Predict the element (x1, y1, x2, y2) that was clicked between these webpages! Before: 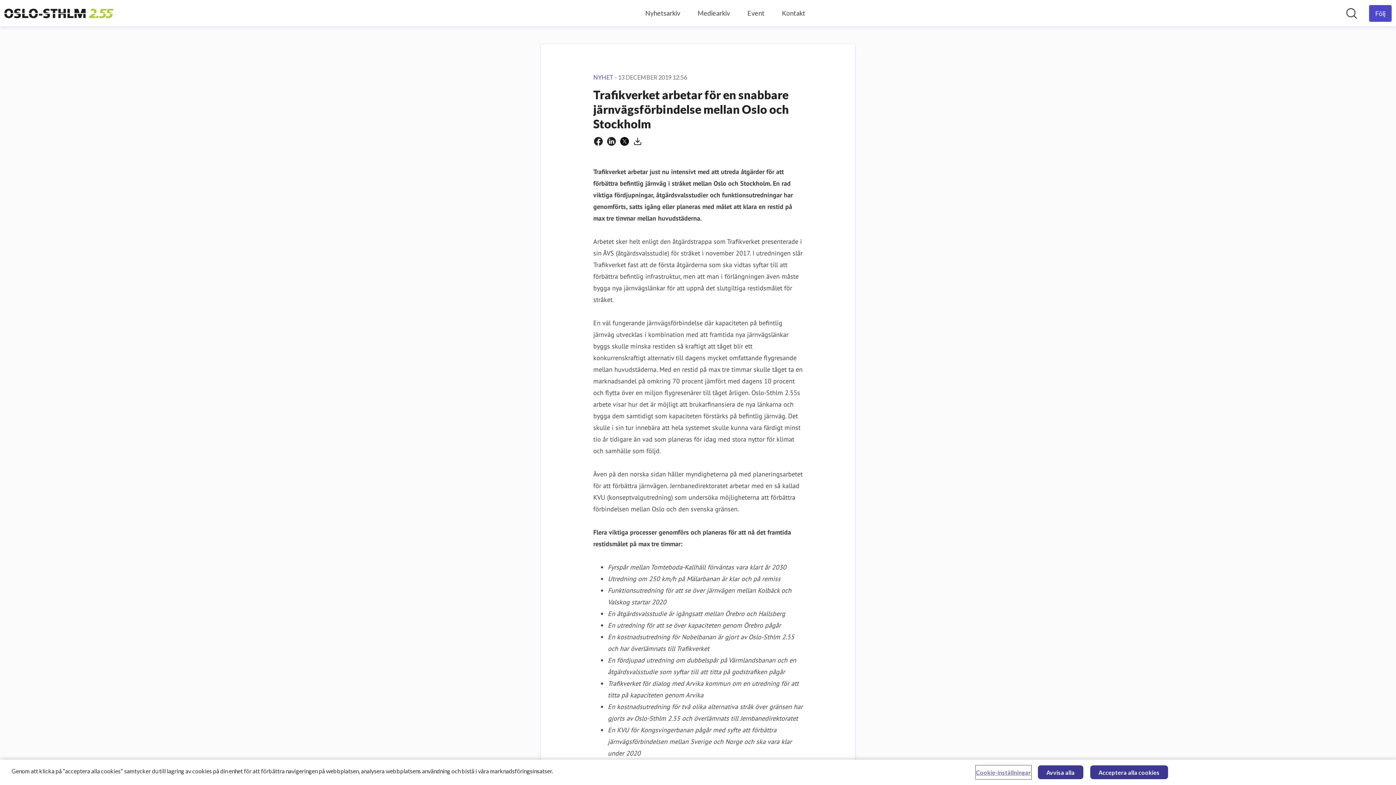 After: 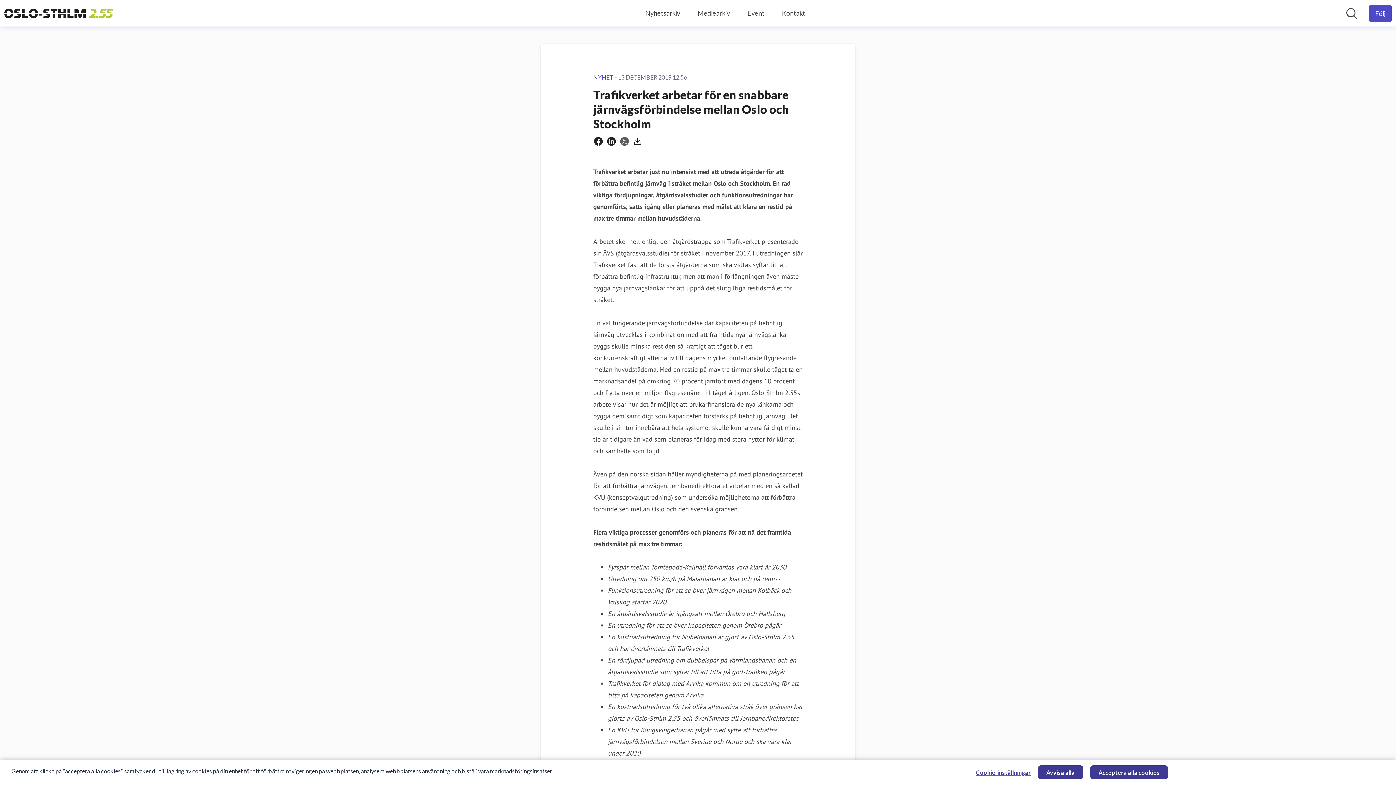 Action: label: Dela via Twitter bbox: (620, 137, 629, 145)